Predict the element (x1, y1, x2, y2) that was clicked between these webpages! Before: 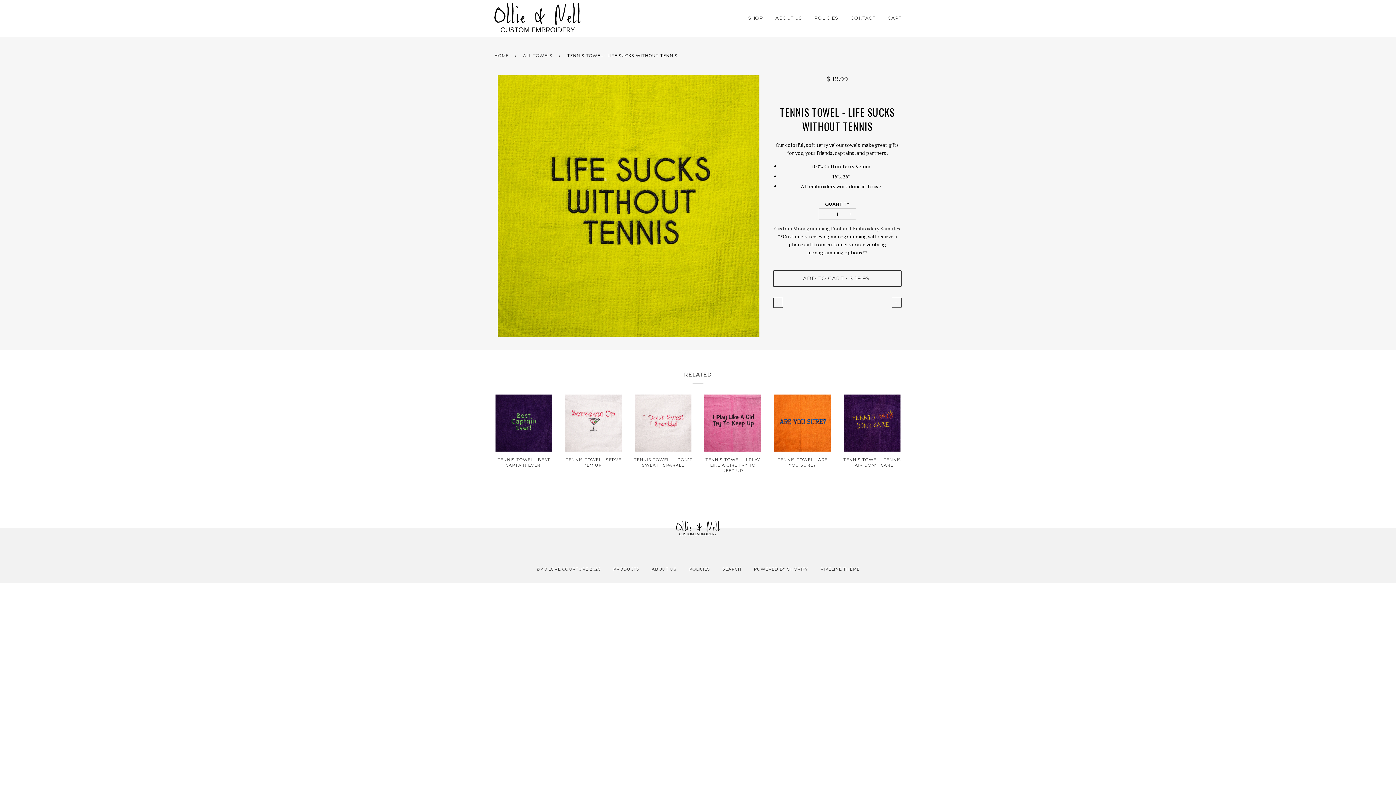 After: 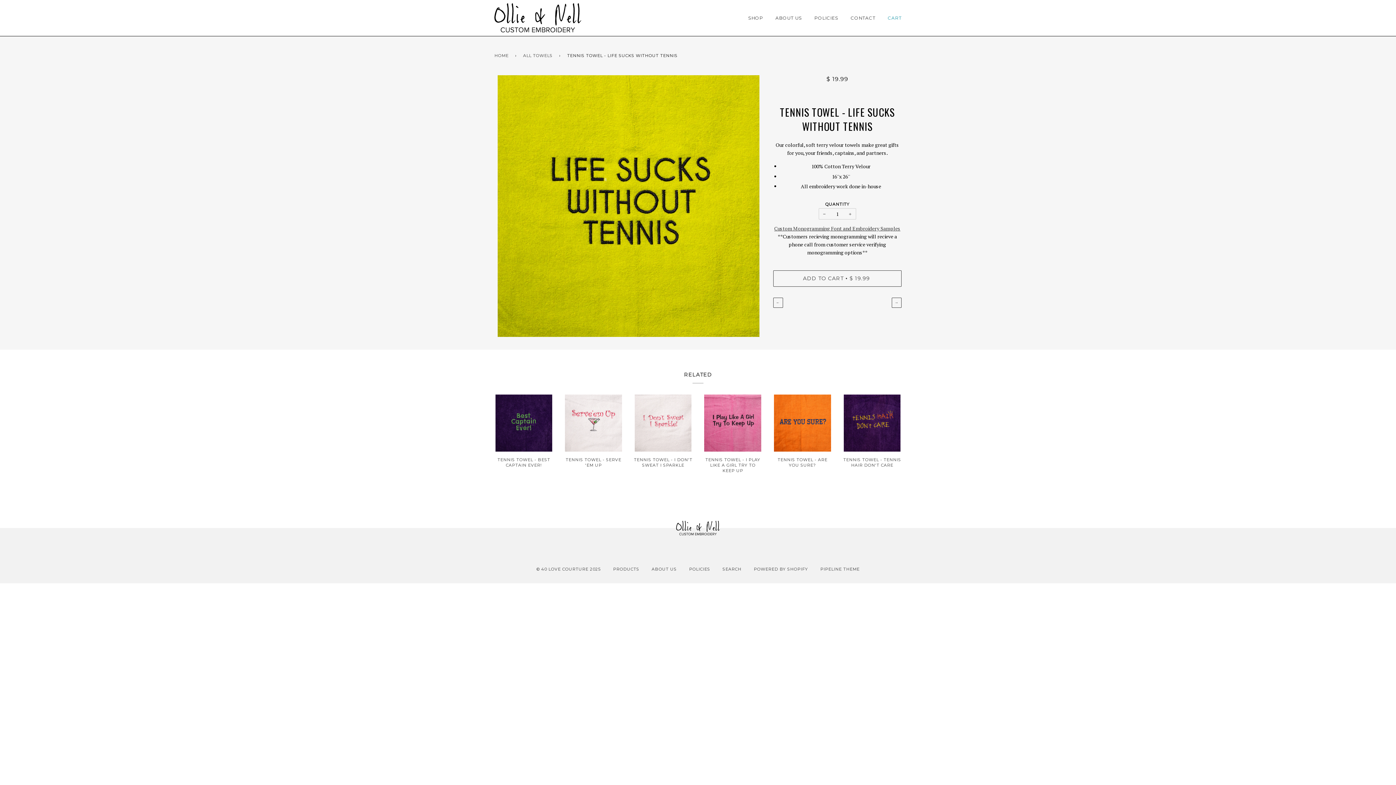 Action: bbox: (888, 0, 901, 36) label: CART